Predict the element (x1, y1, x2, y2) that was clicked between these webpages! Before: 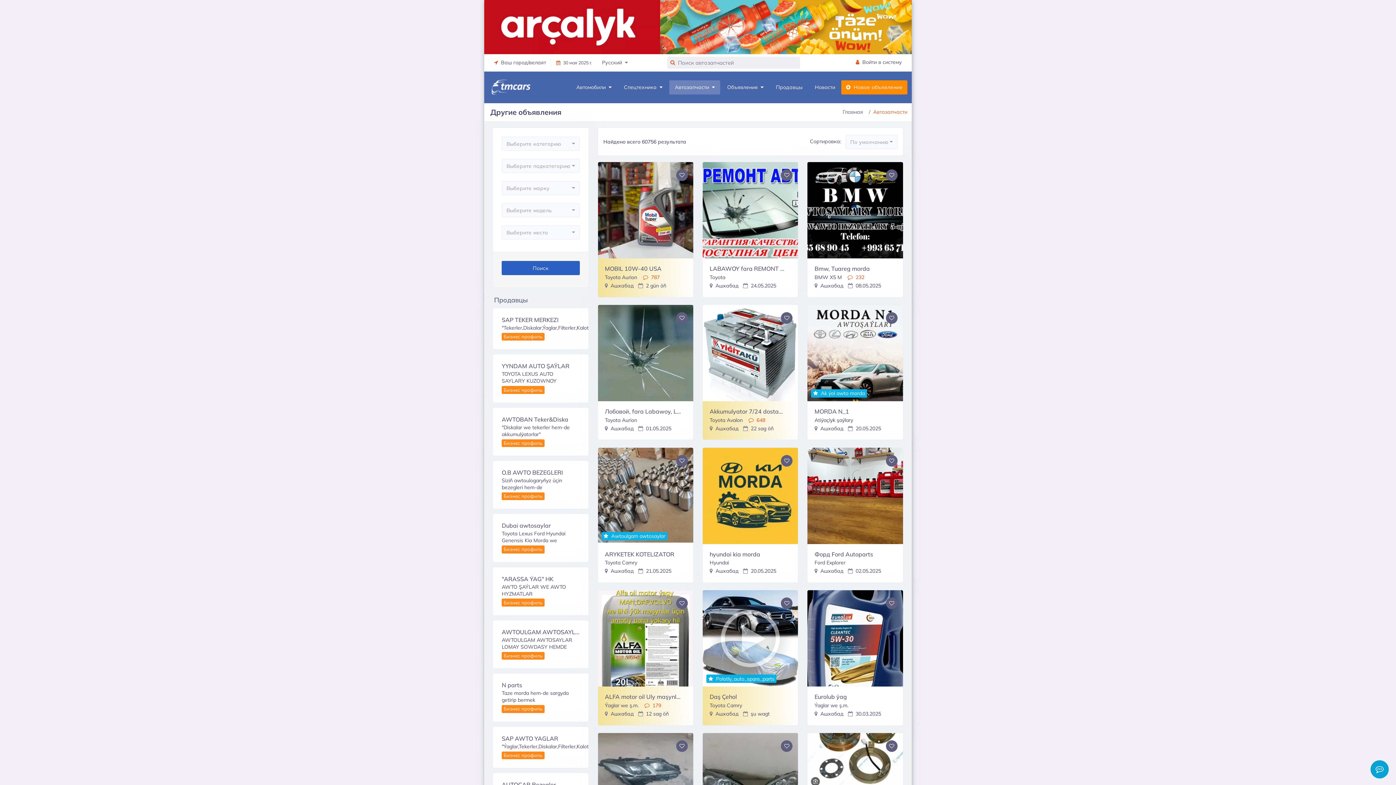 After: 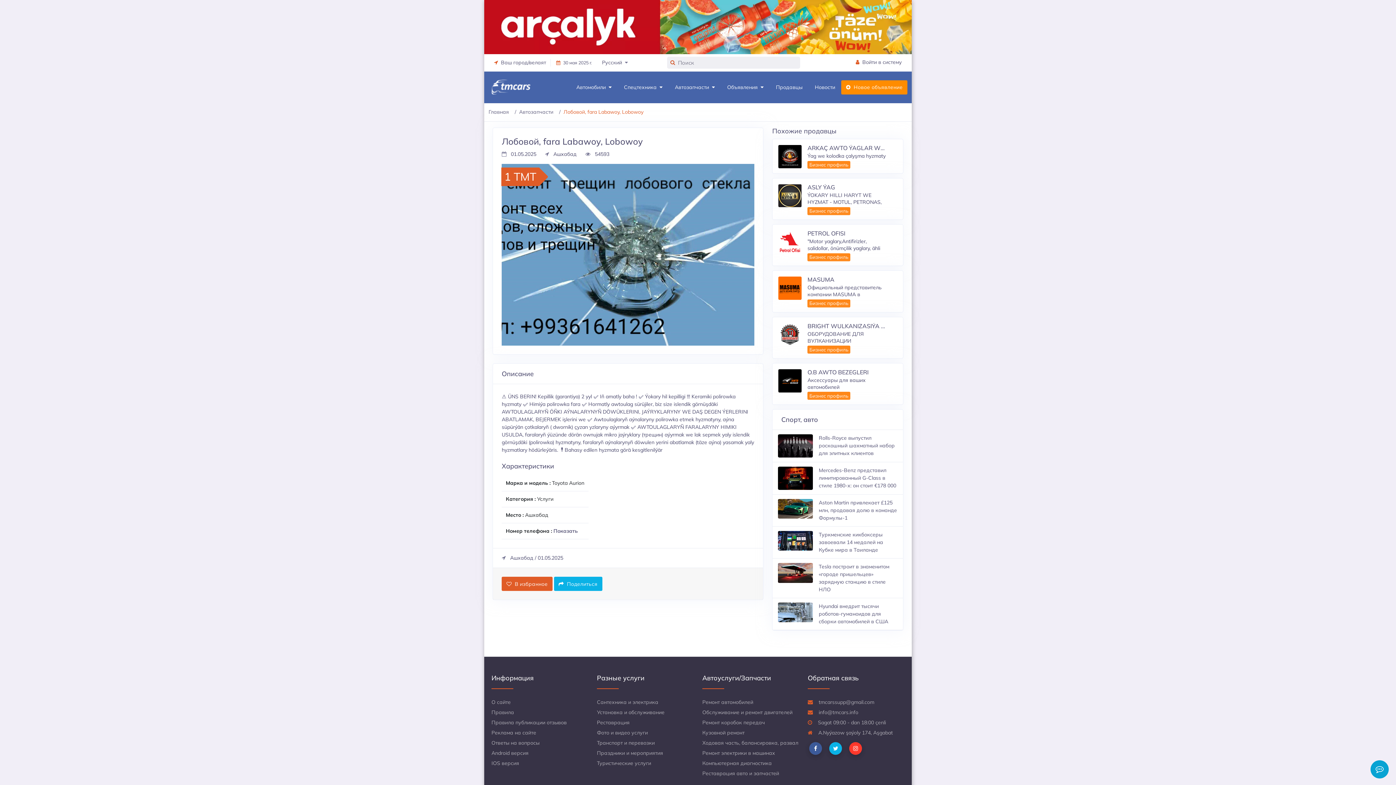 Action: bbox: (598, 304, 693, 401)